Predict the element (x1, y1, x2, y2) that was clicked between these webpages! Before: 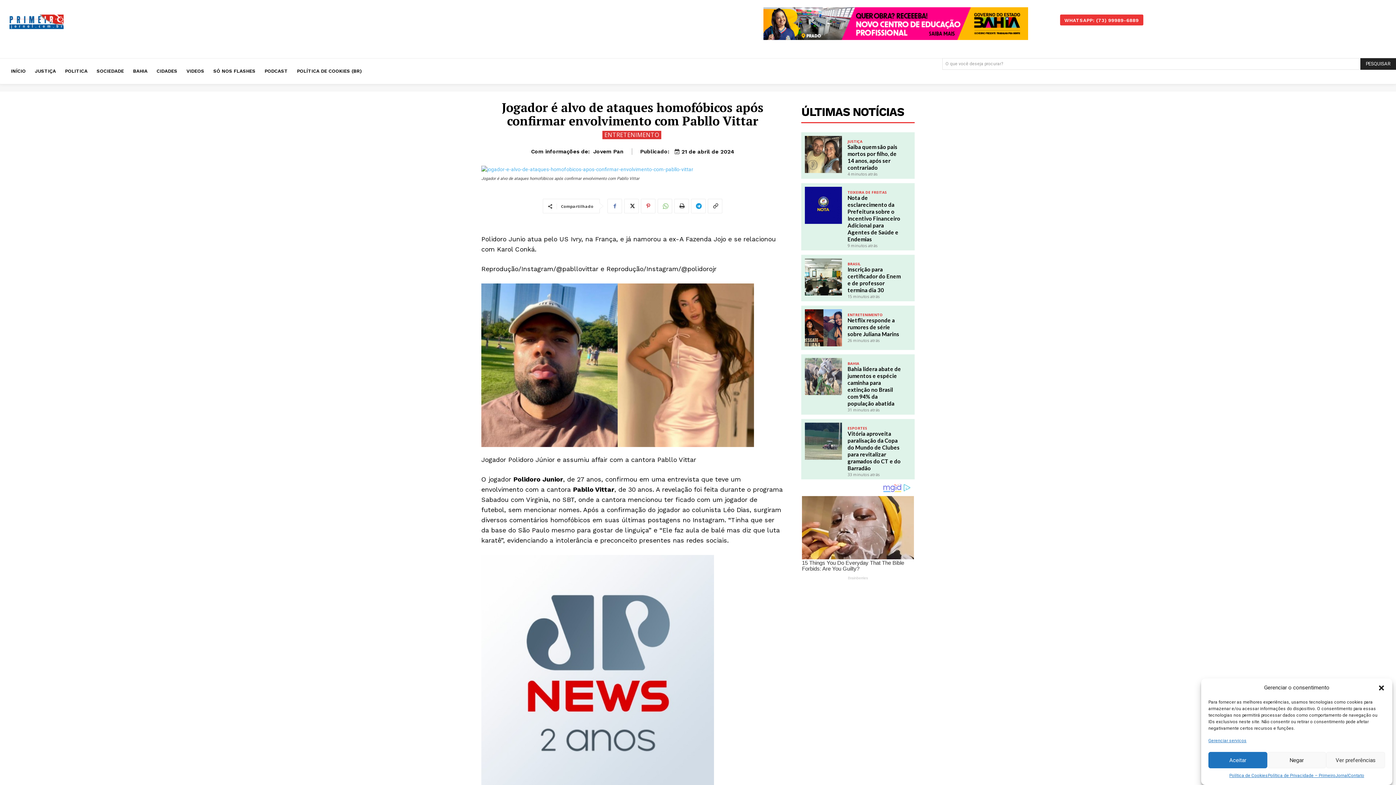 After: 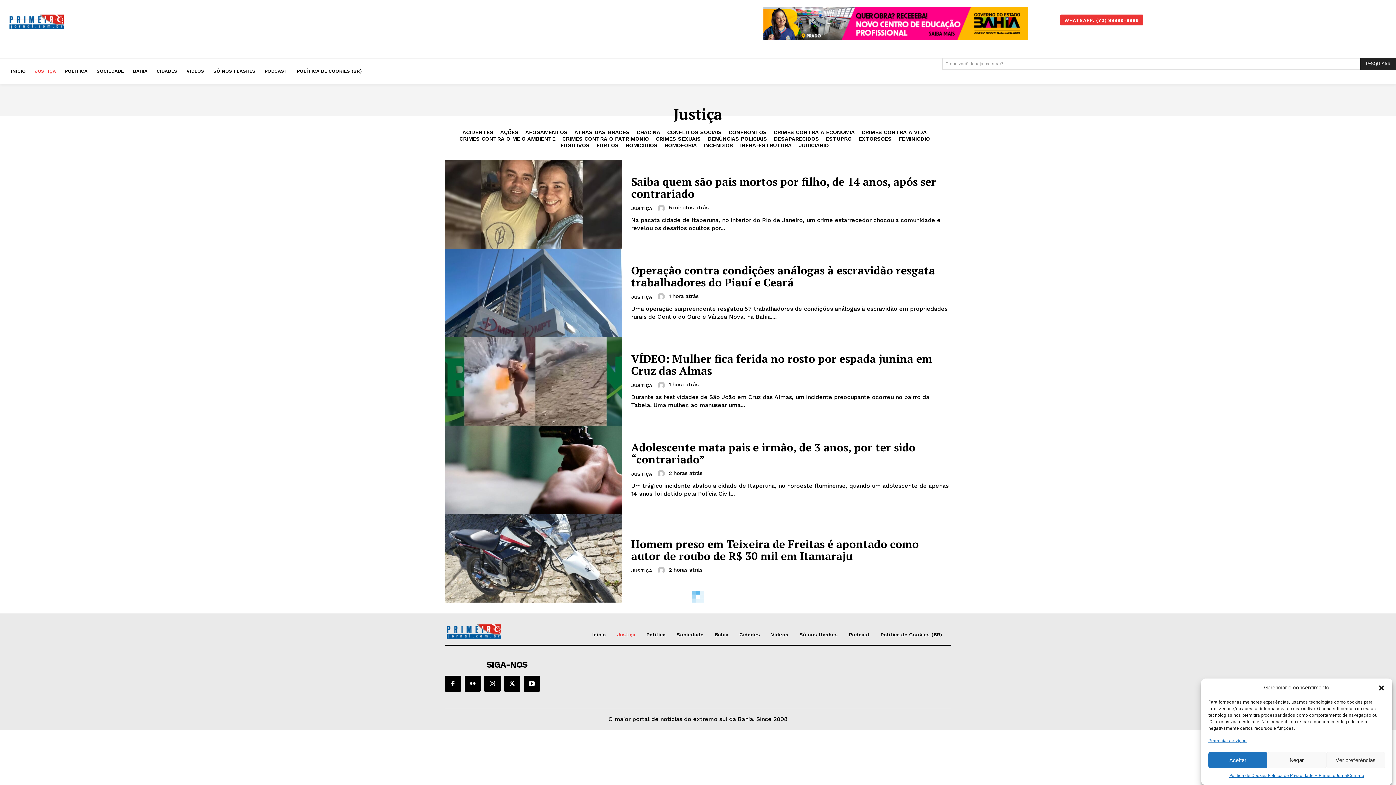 Action: label: JUSTIÇA bbox: (847, 139, 862, 143)